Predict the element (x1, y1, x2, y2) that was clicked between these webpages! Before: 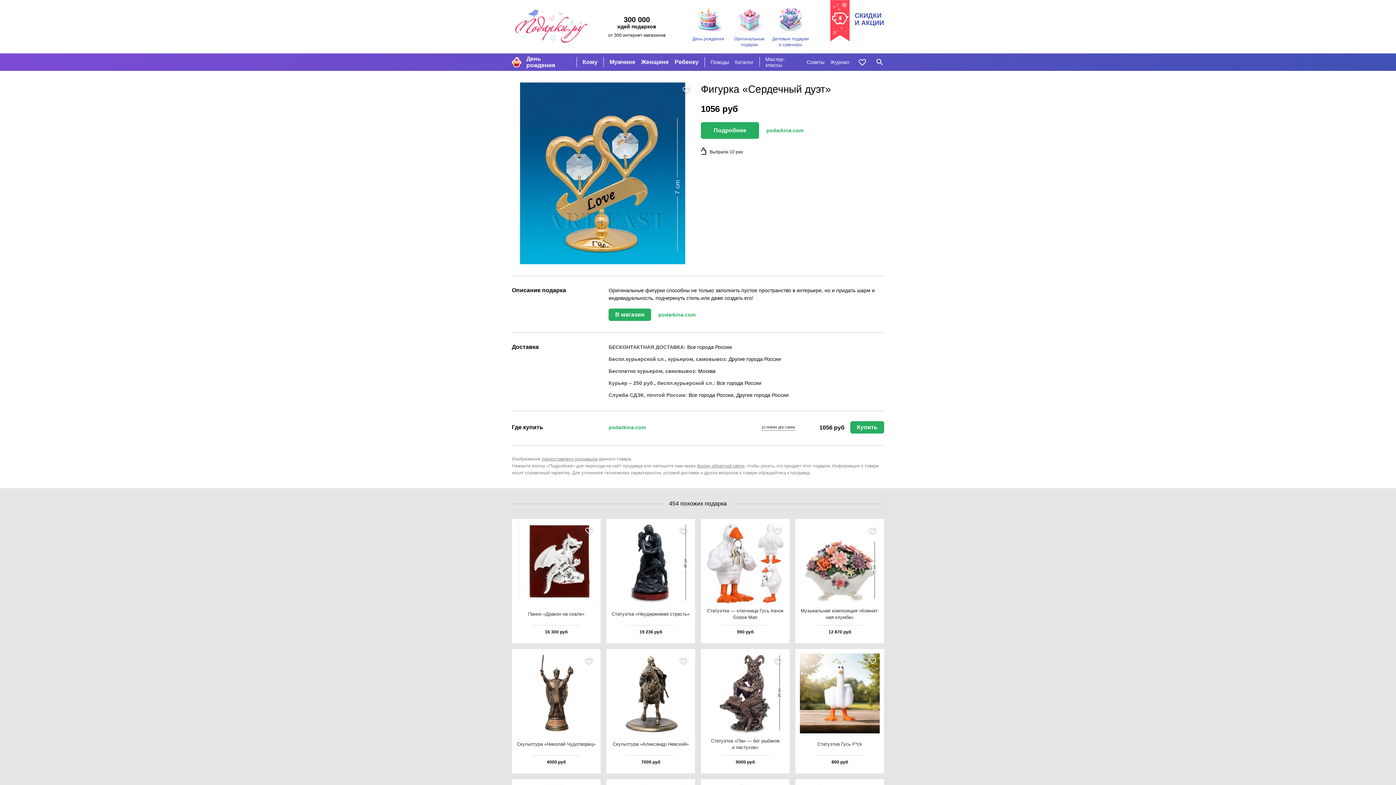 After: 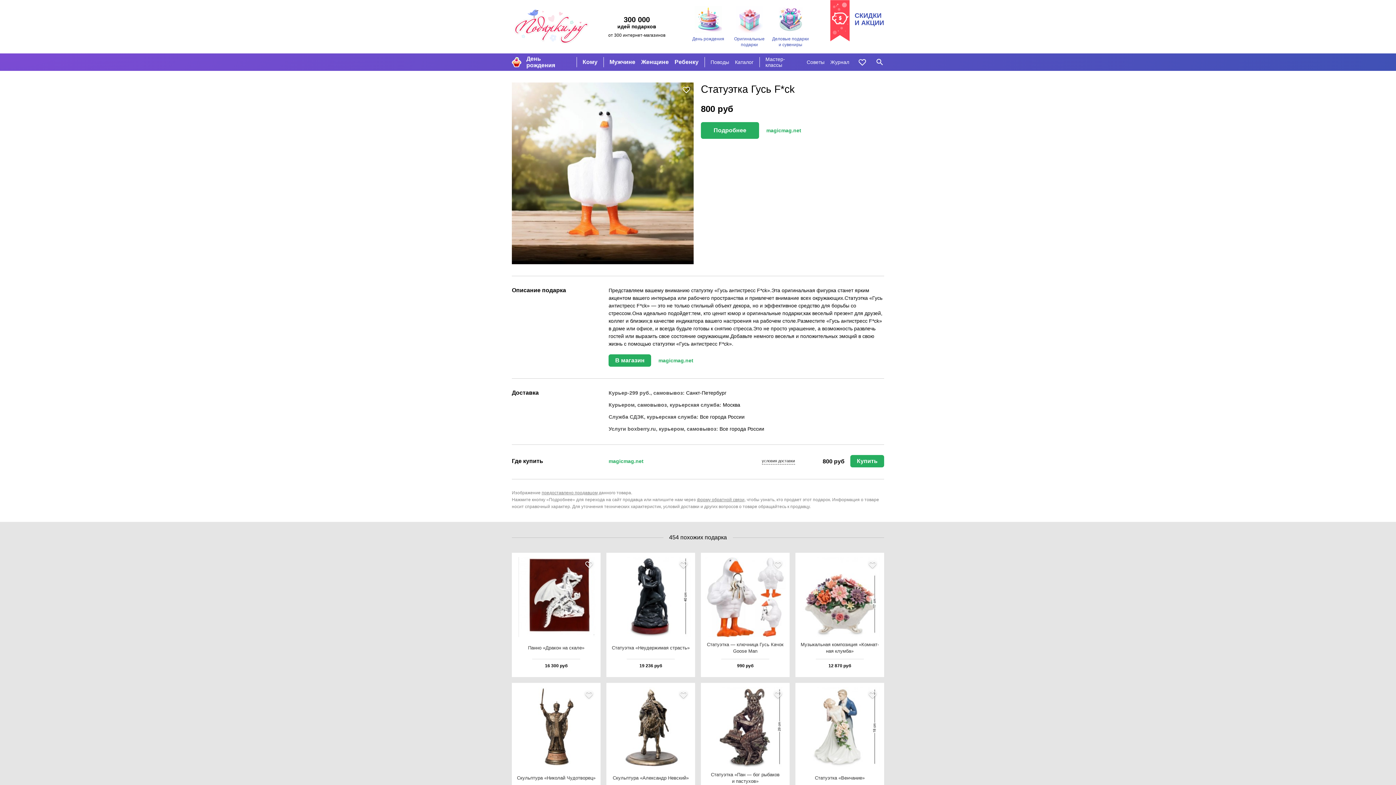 Action: label: Ста­ту­эт­ка Гусь F*ck
800 руб bbox: (800, 653, 880, 769)